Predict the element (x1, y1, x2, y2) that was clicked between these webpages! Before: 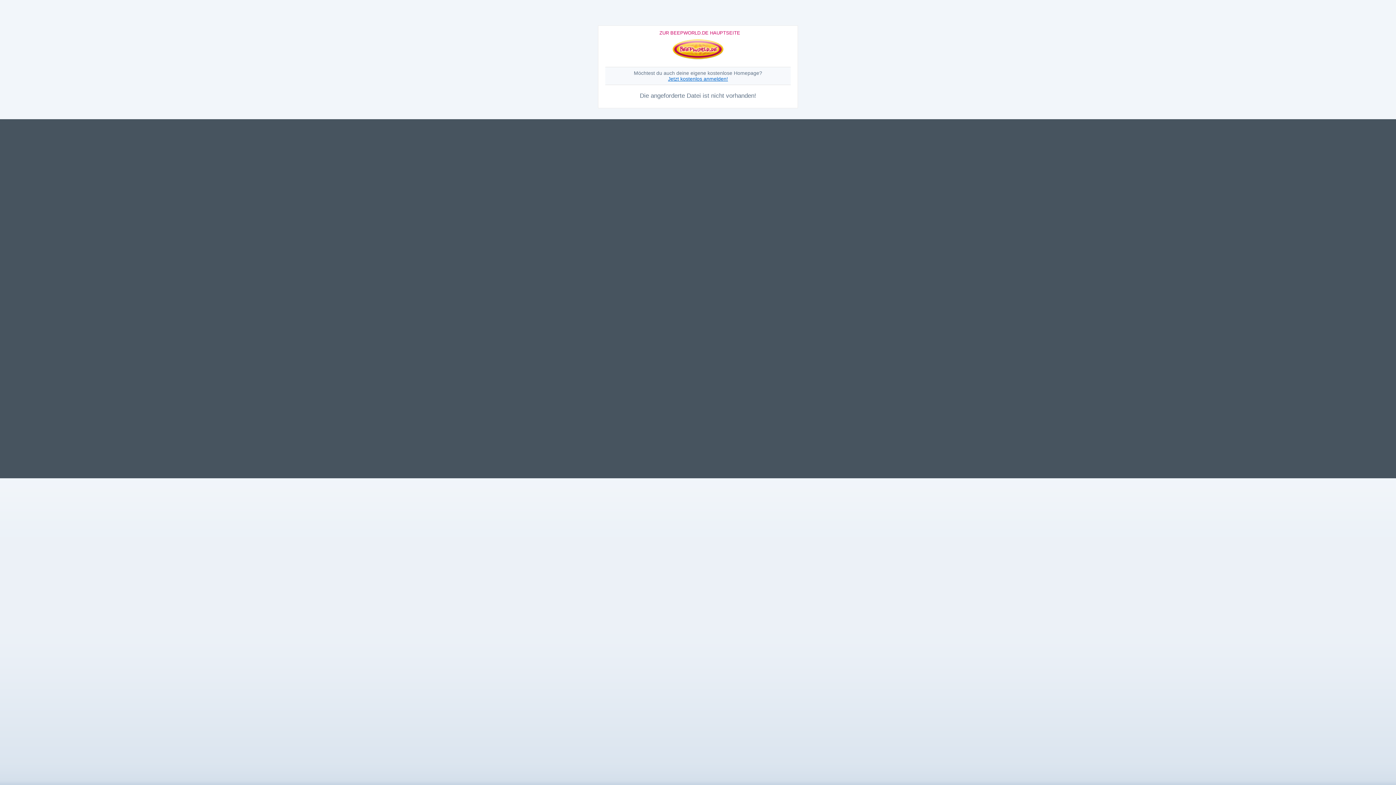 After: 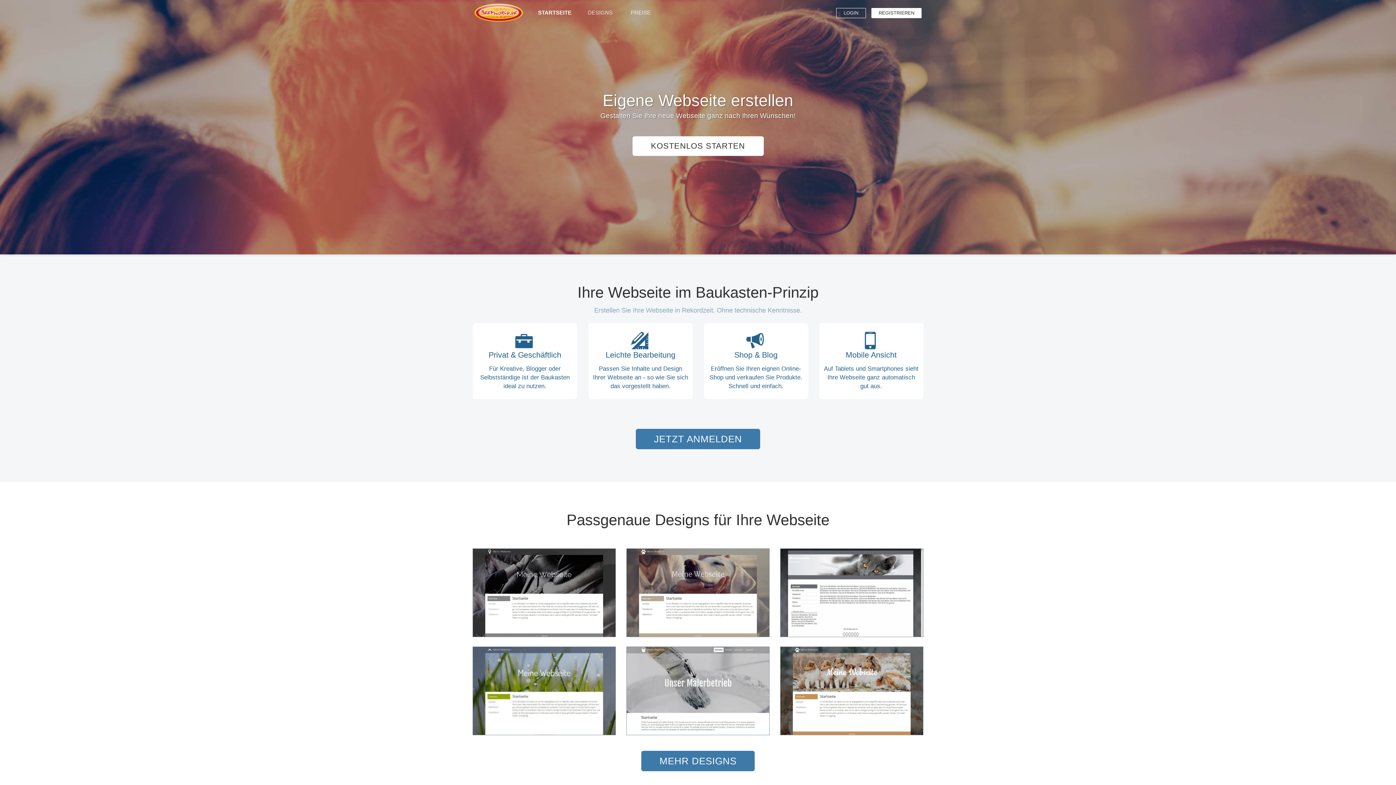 Action: bbox: (659, 30, 740, 35) label: ZUR BEEPWORLD.DE HAUPTSEITE